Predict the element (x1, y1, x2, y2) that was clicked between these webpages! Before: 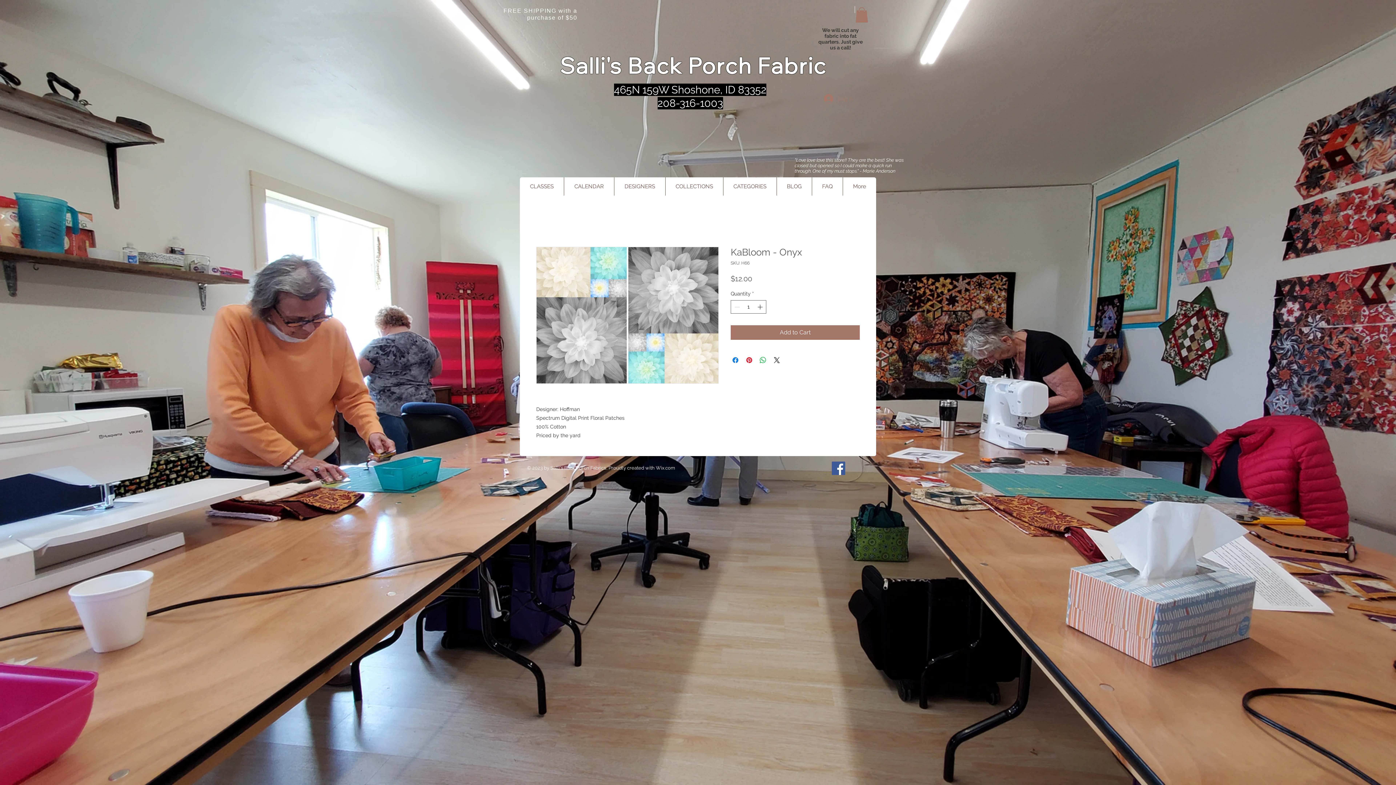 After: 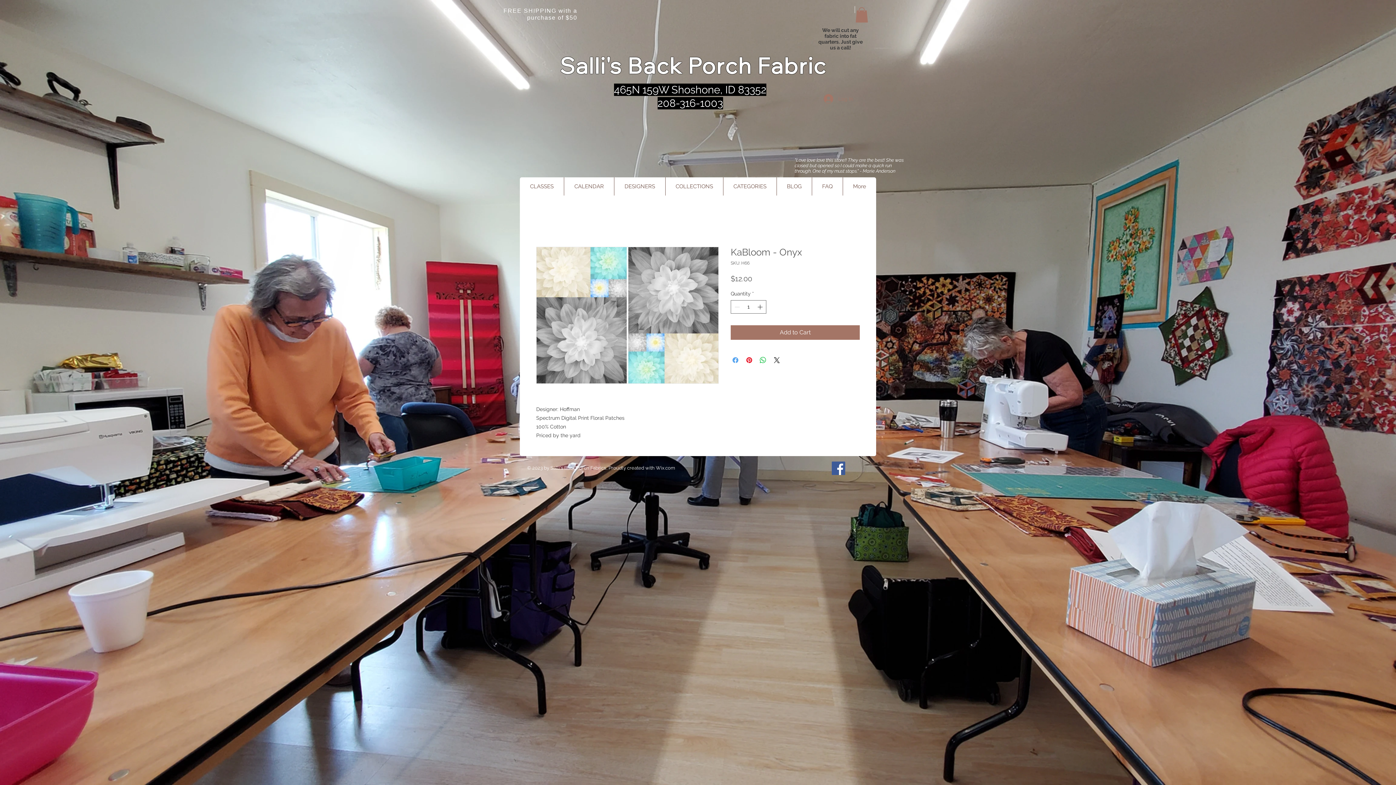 Action: bbox: (731, 356, 740, 364) label: Share on Facebook